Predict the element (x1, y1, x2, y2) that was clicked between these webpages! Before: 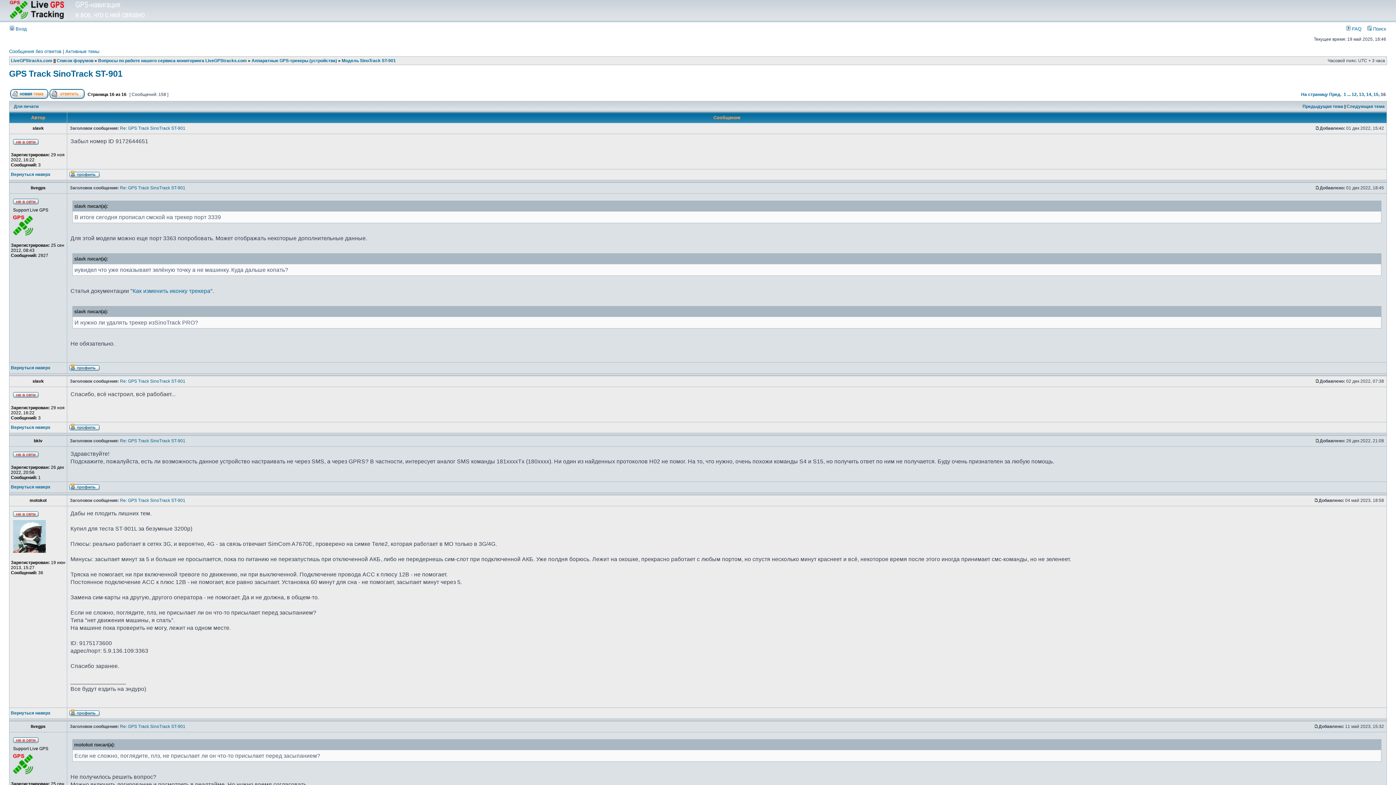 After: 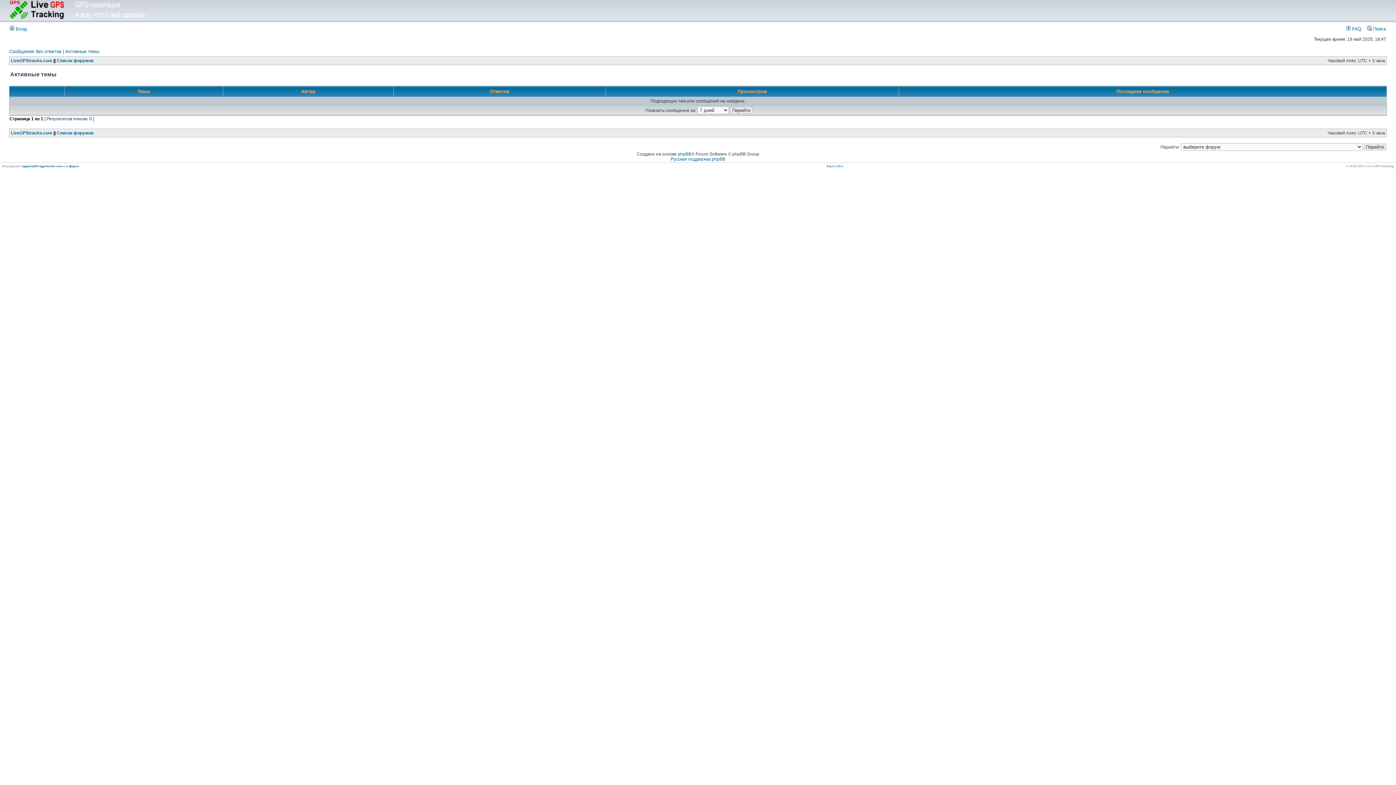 Action: bbox: (65, 48, 99, 54) label: Активные темы